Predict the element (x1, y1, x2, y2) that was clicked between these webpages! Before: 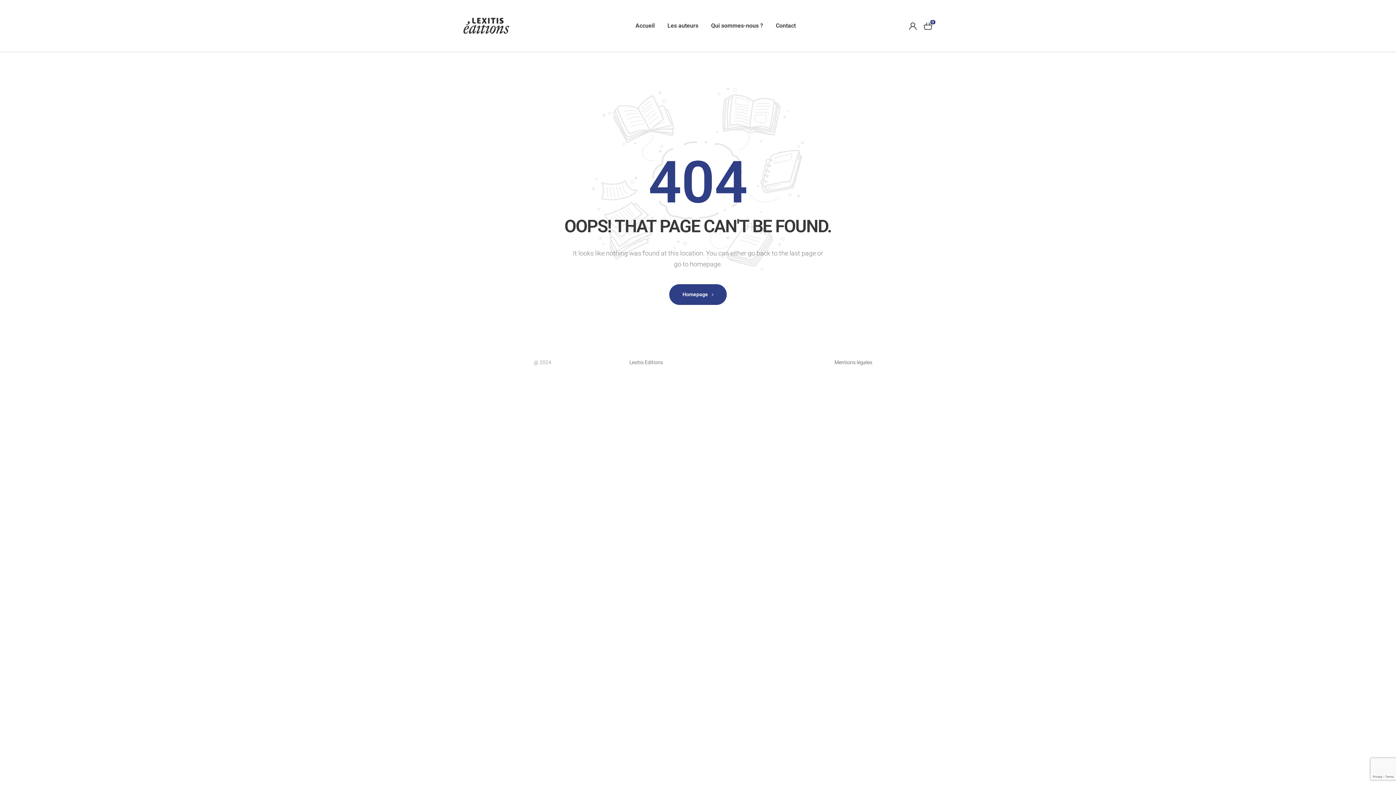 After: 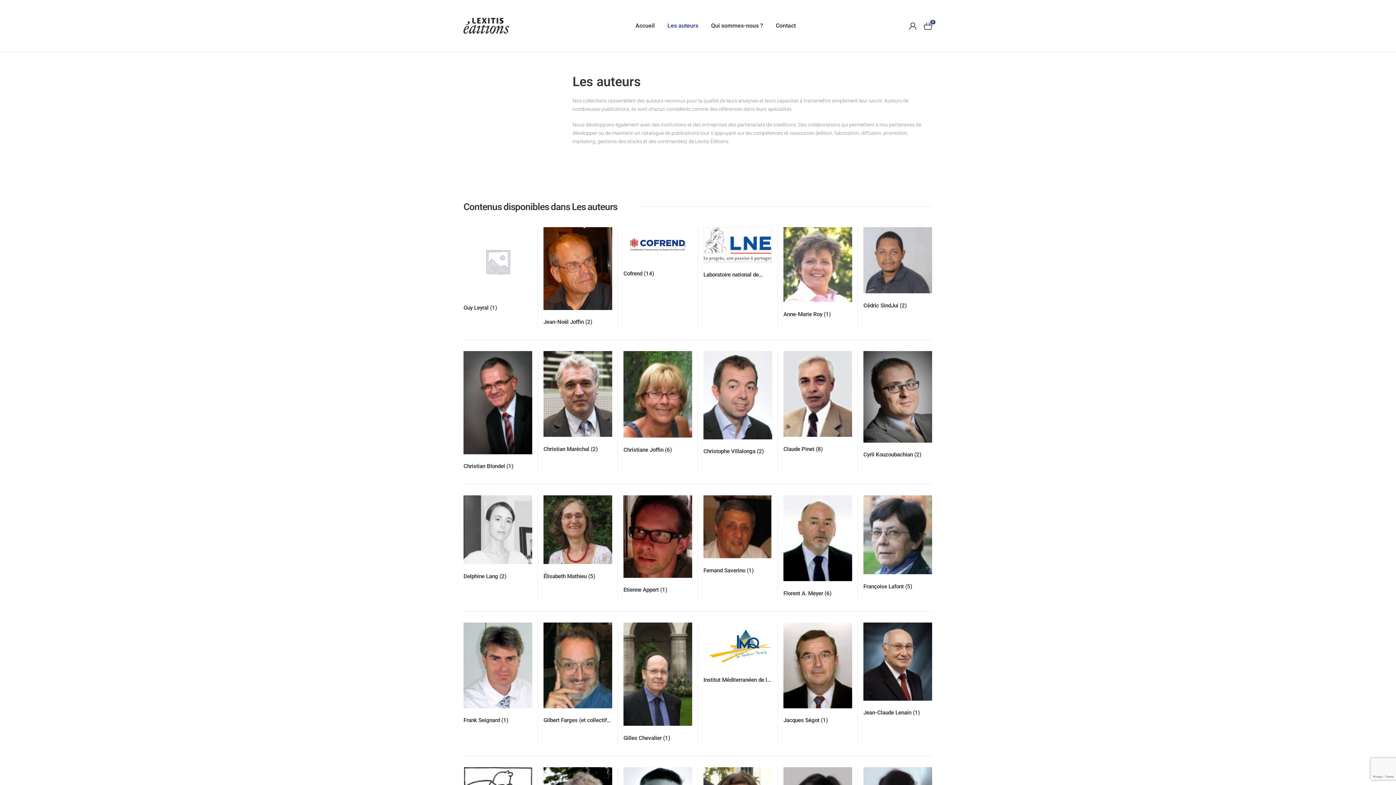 Action: label: Les auteurs bbox: (661, 12, 704, 38)